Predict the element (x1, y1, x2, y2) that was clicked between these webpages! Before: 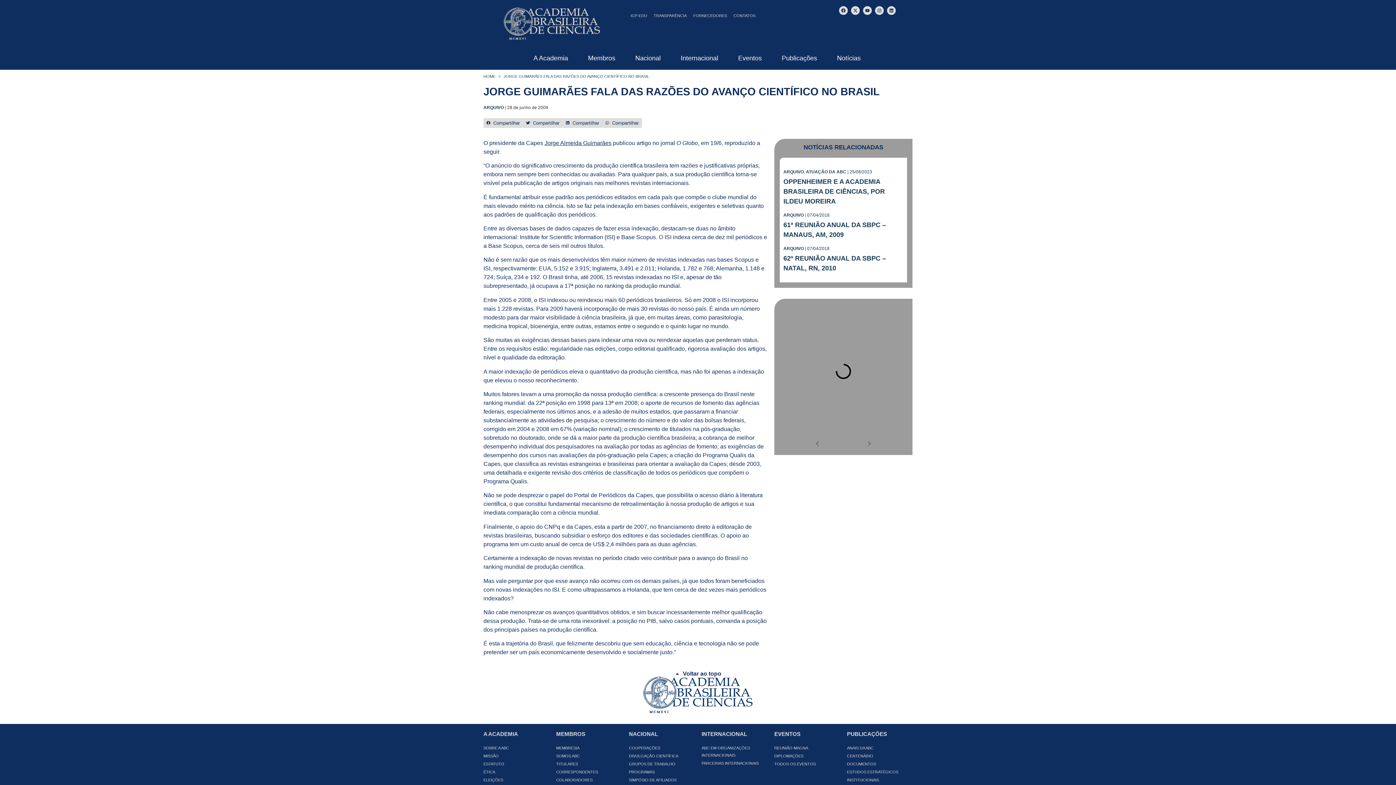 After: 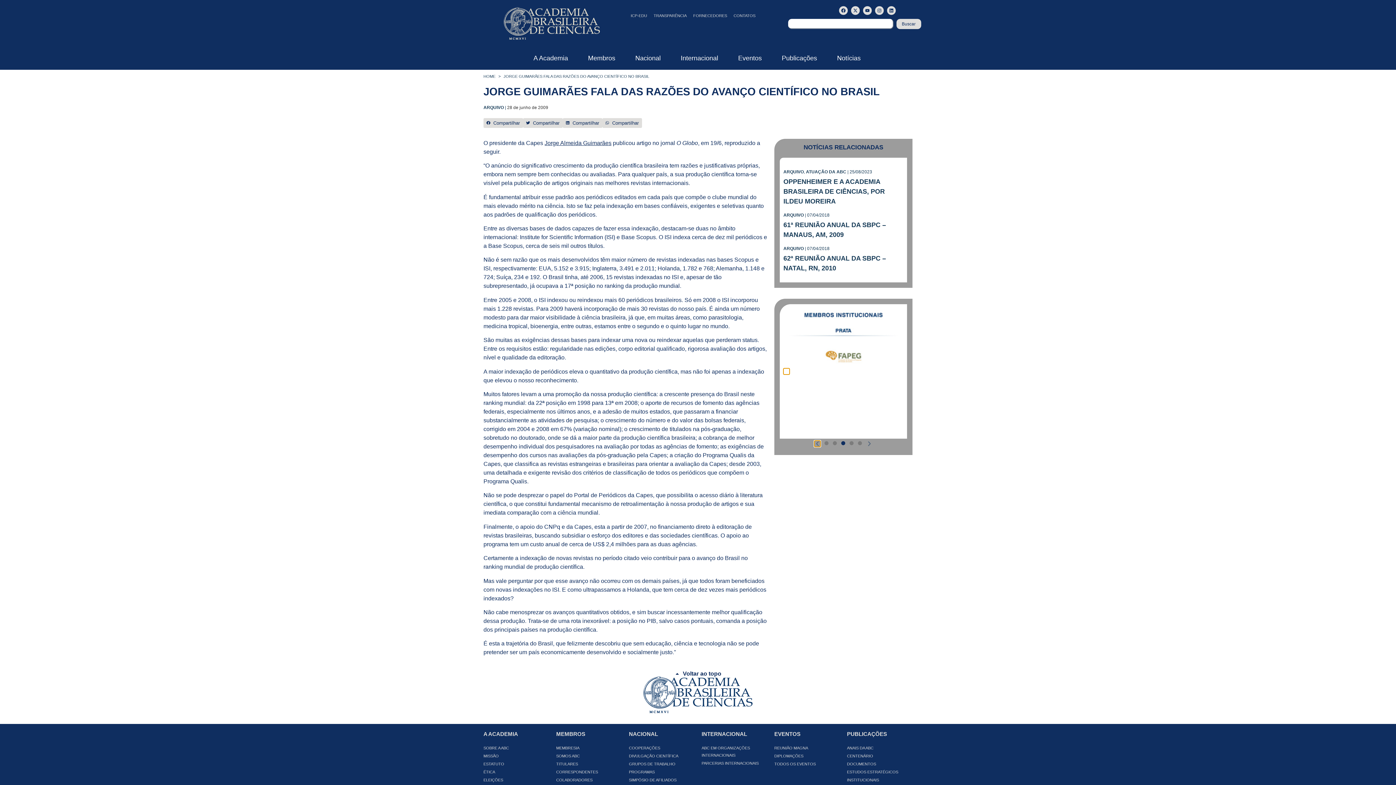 Action: bbox: (783, 368, 789, 374) label: Anterior